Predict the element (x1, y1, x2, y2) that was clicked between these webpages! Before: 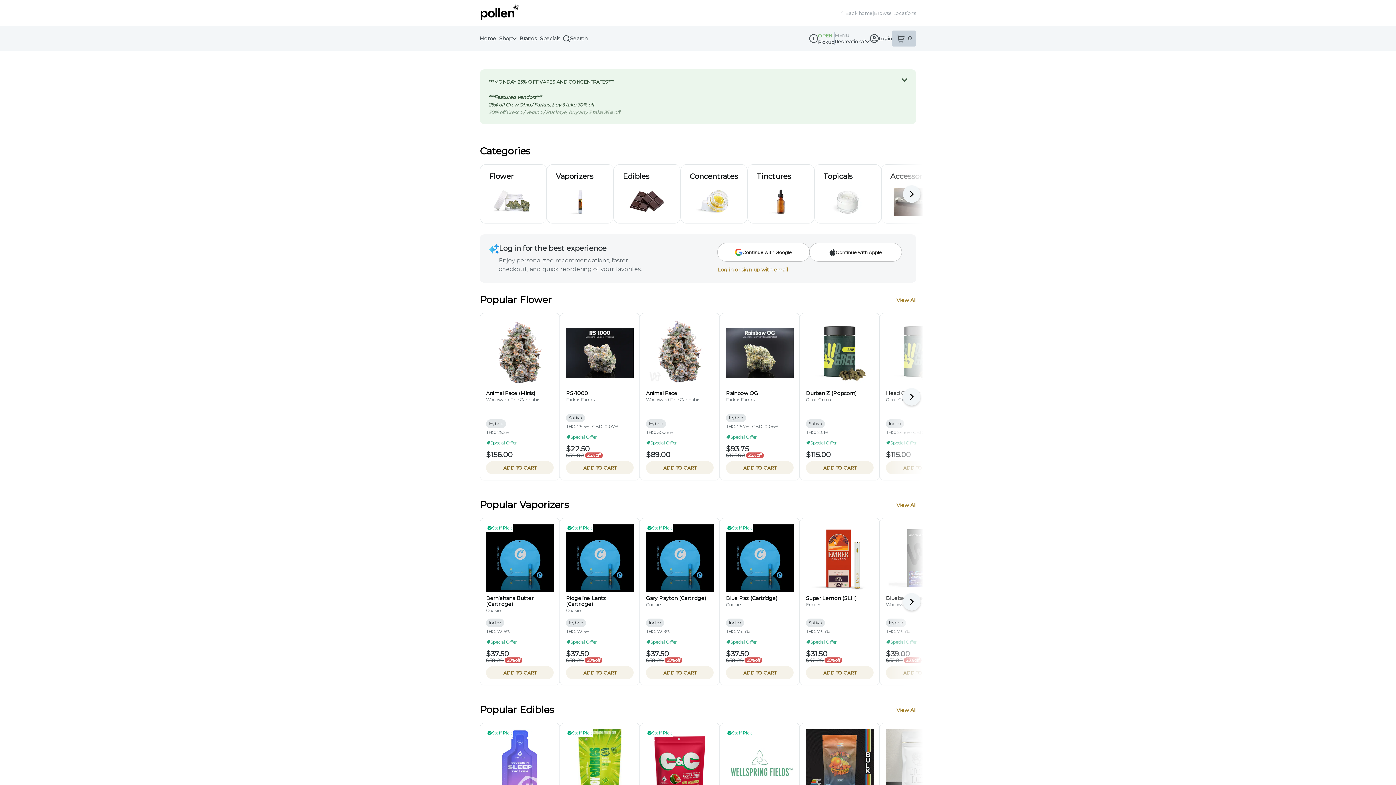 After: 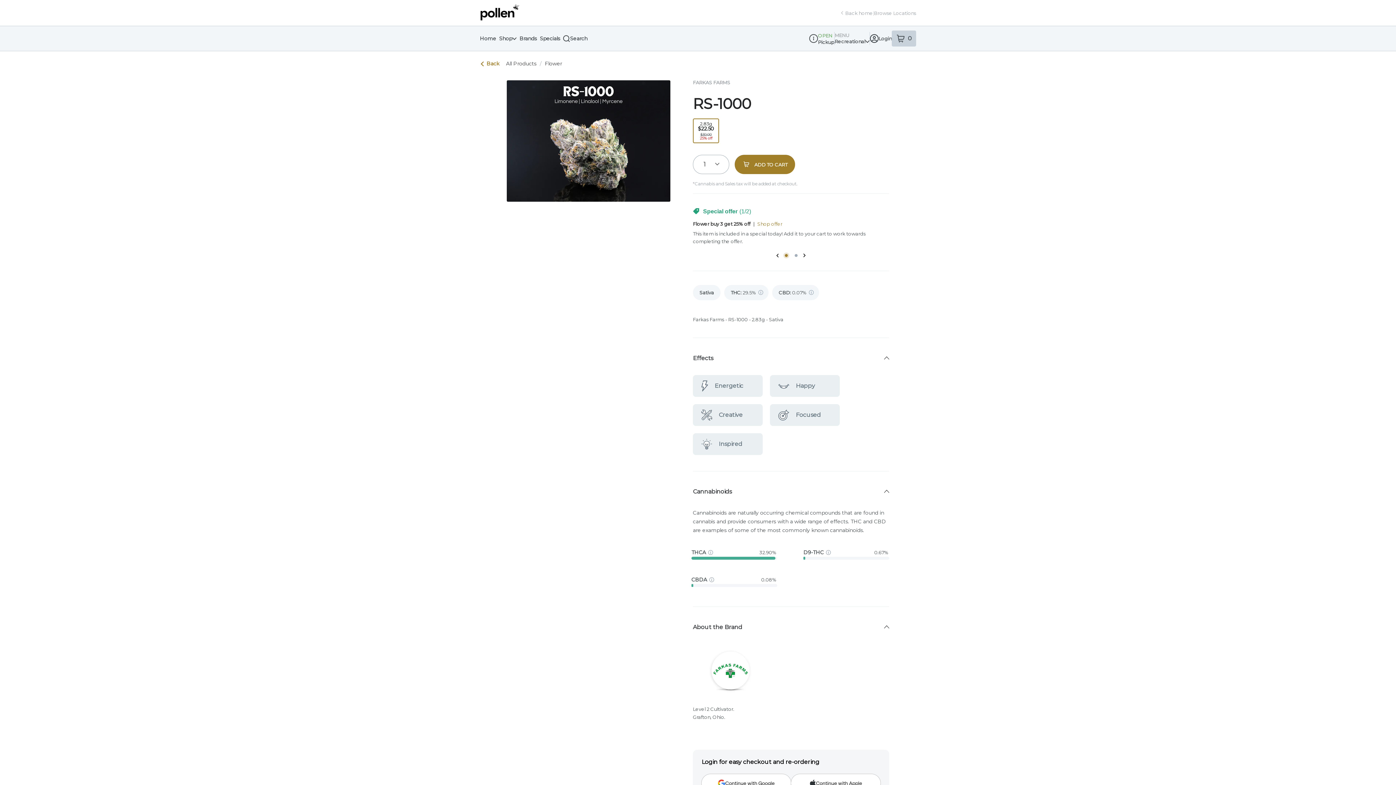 Action: label: RS-1000
Farkas Farms bbox: (566, 319, 633, 402)